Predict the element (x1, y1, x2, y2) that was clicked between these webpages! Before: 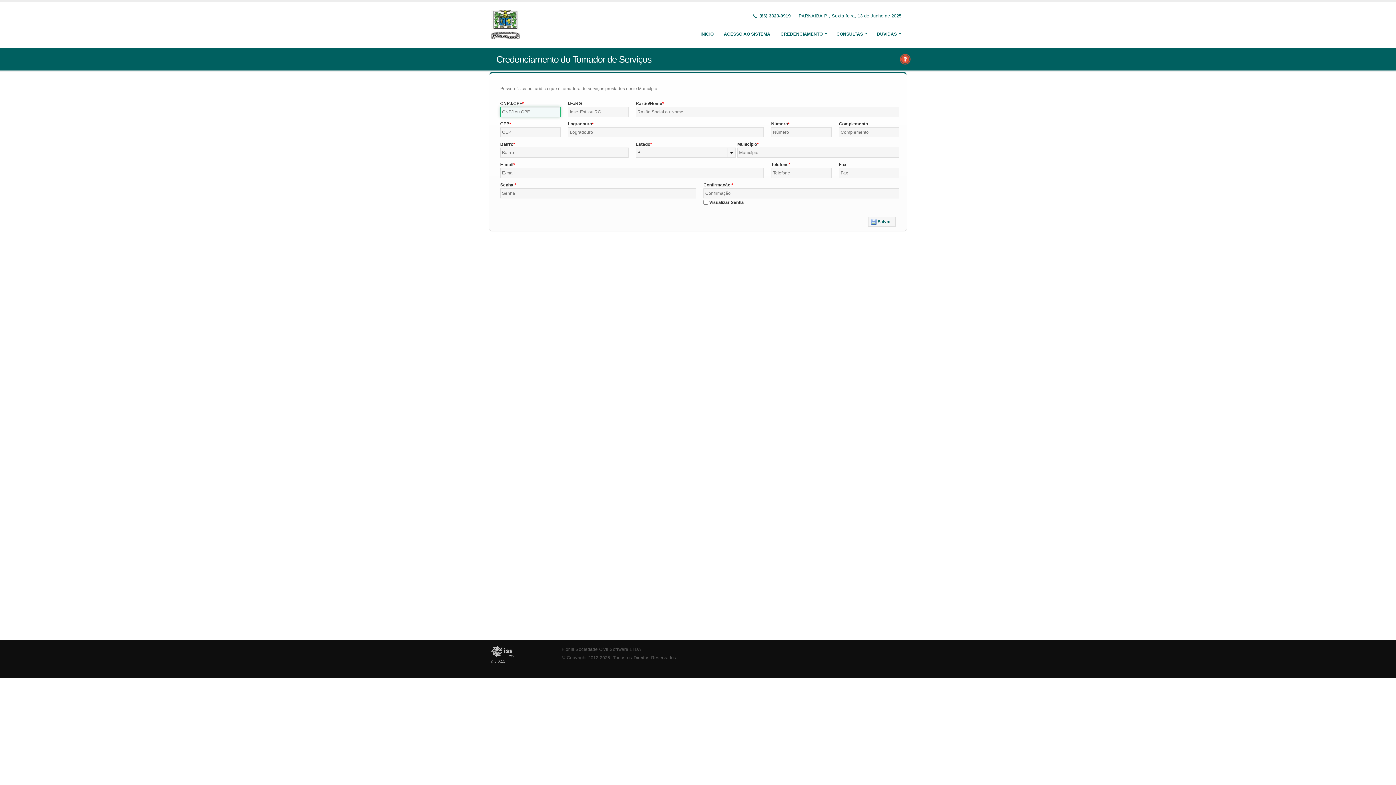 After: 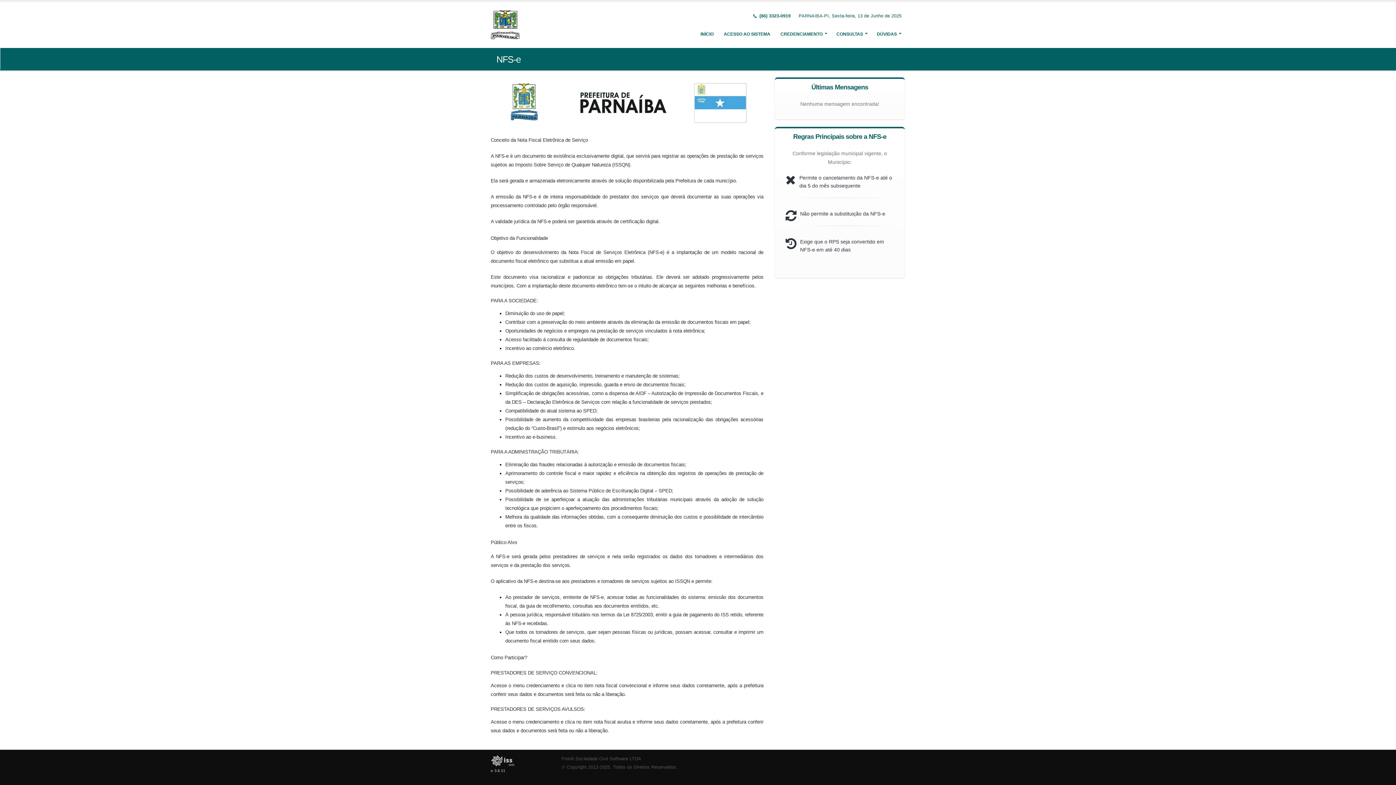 Action: bbox: (490, 21, 521, 26)